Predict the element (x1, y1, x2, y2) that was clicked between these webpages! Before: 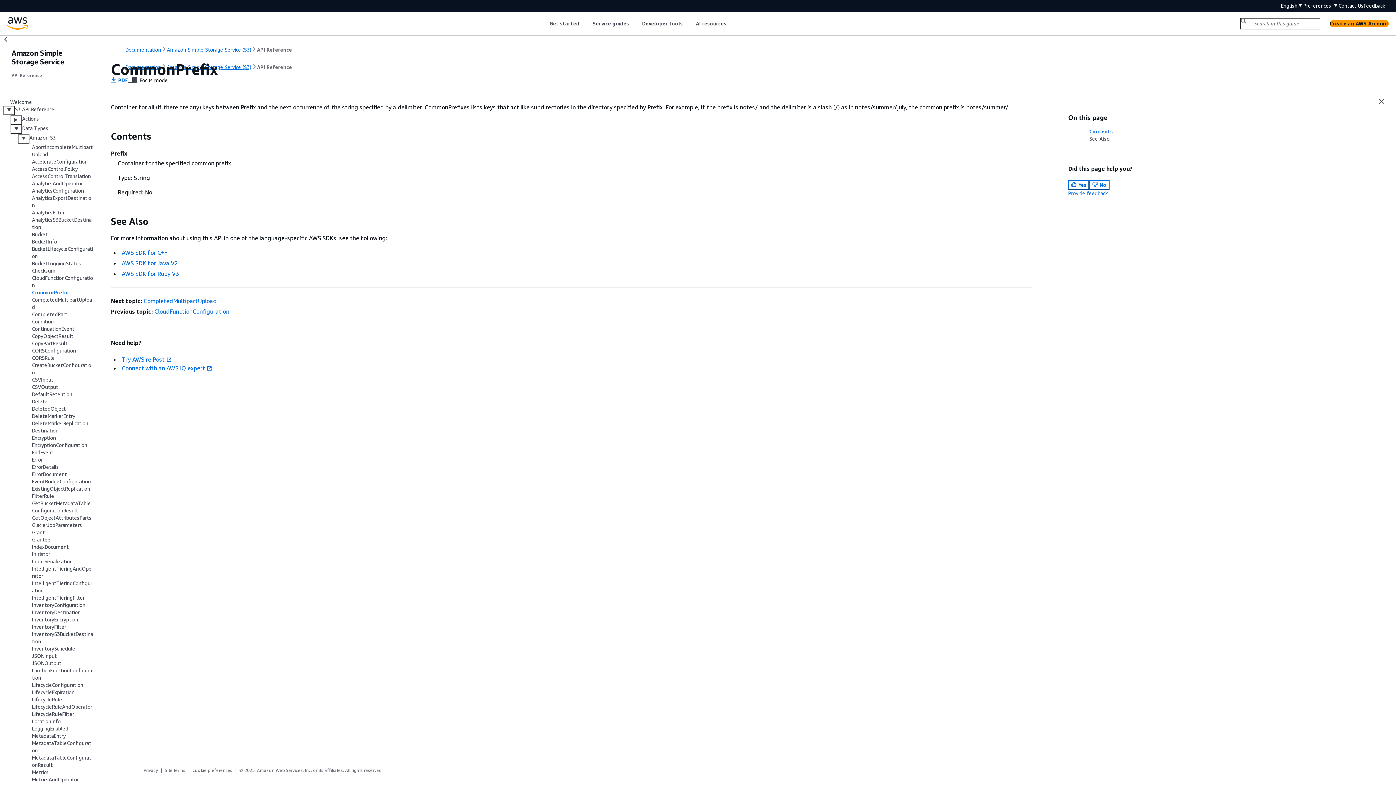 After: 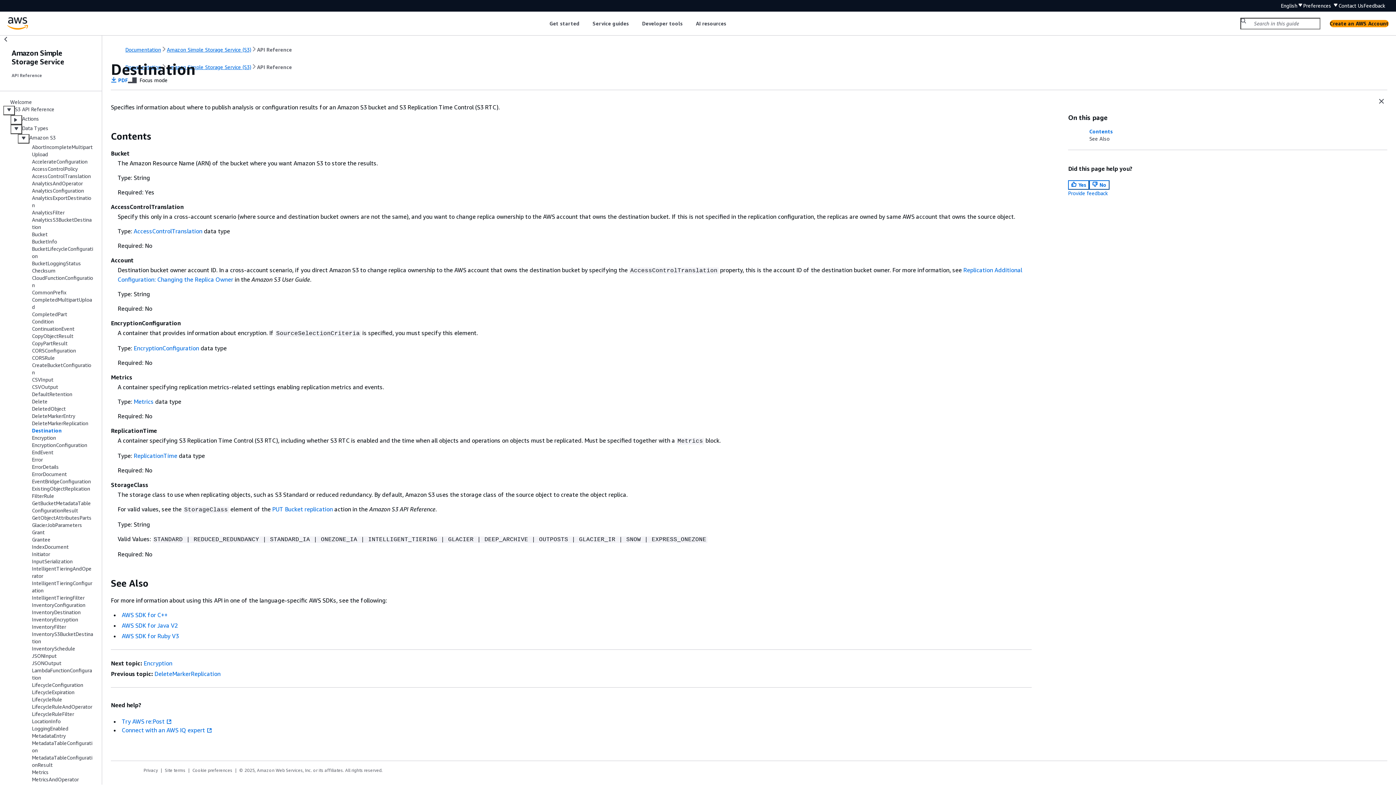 Action: label: Destination bbox: (32, 427, 58, 433)